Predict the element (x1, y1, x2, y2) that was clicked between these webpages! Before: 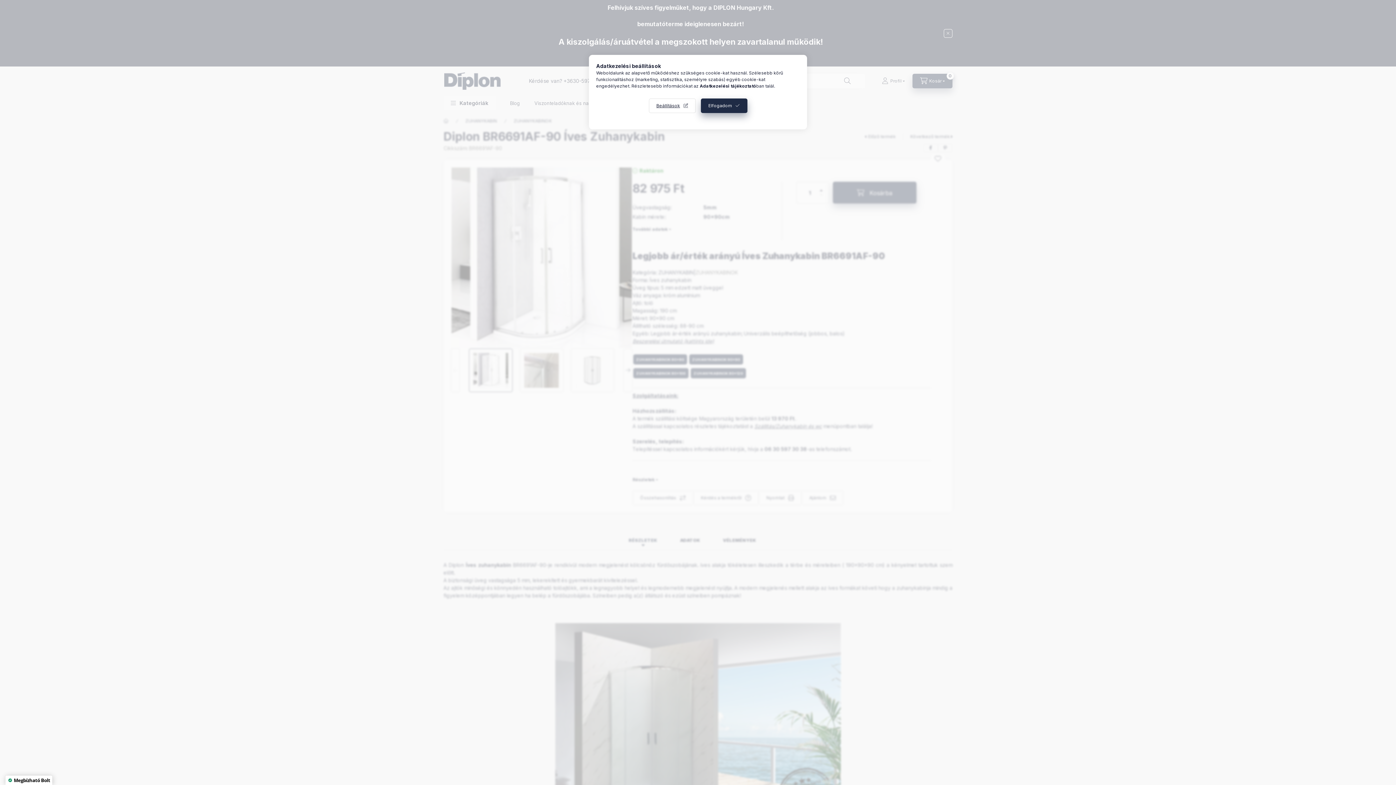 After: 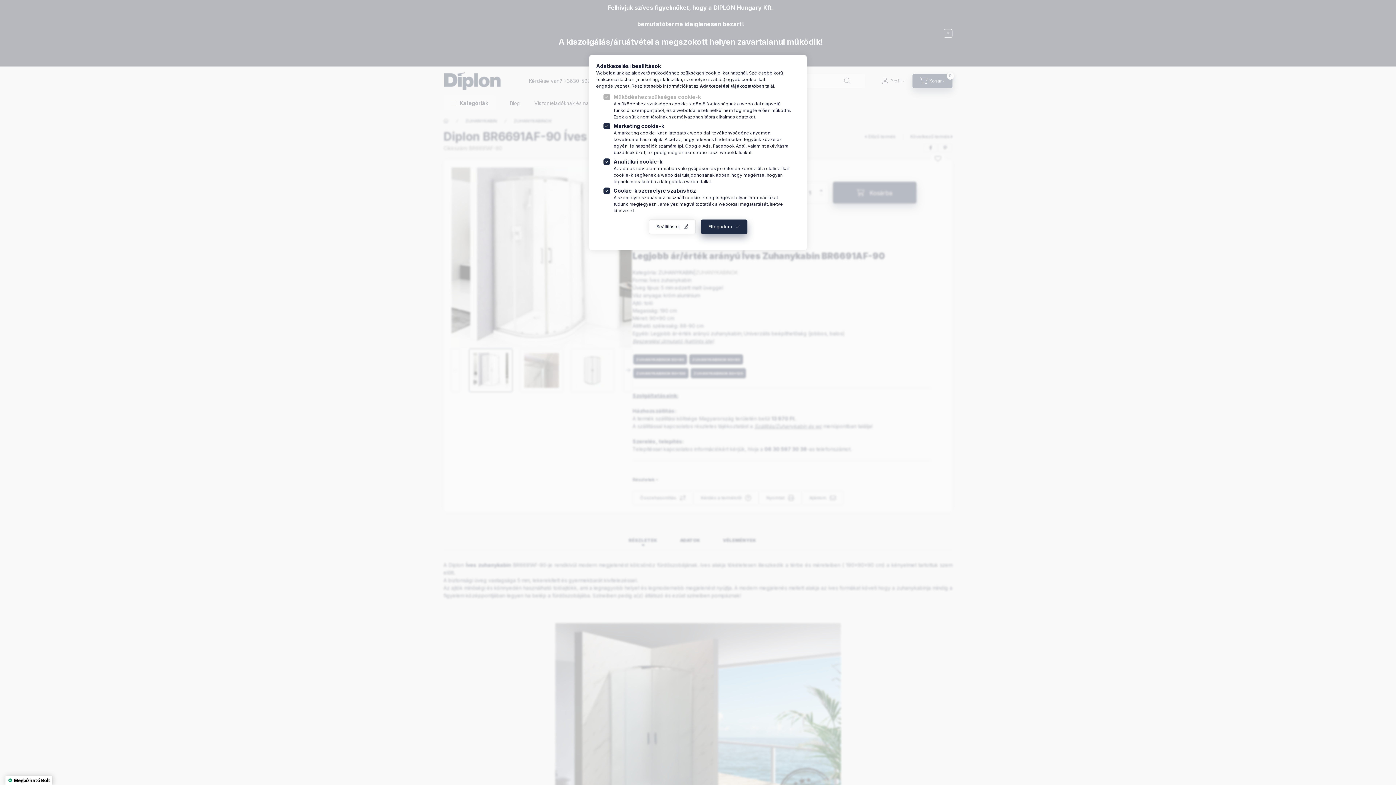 Action: label: Beállítások bbox: (648, 98, 695, 113)